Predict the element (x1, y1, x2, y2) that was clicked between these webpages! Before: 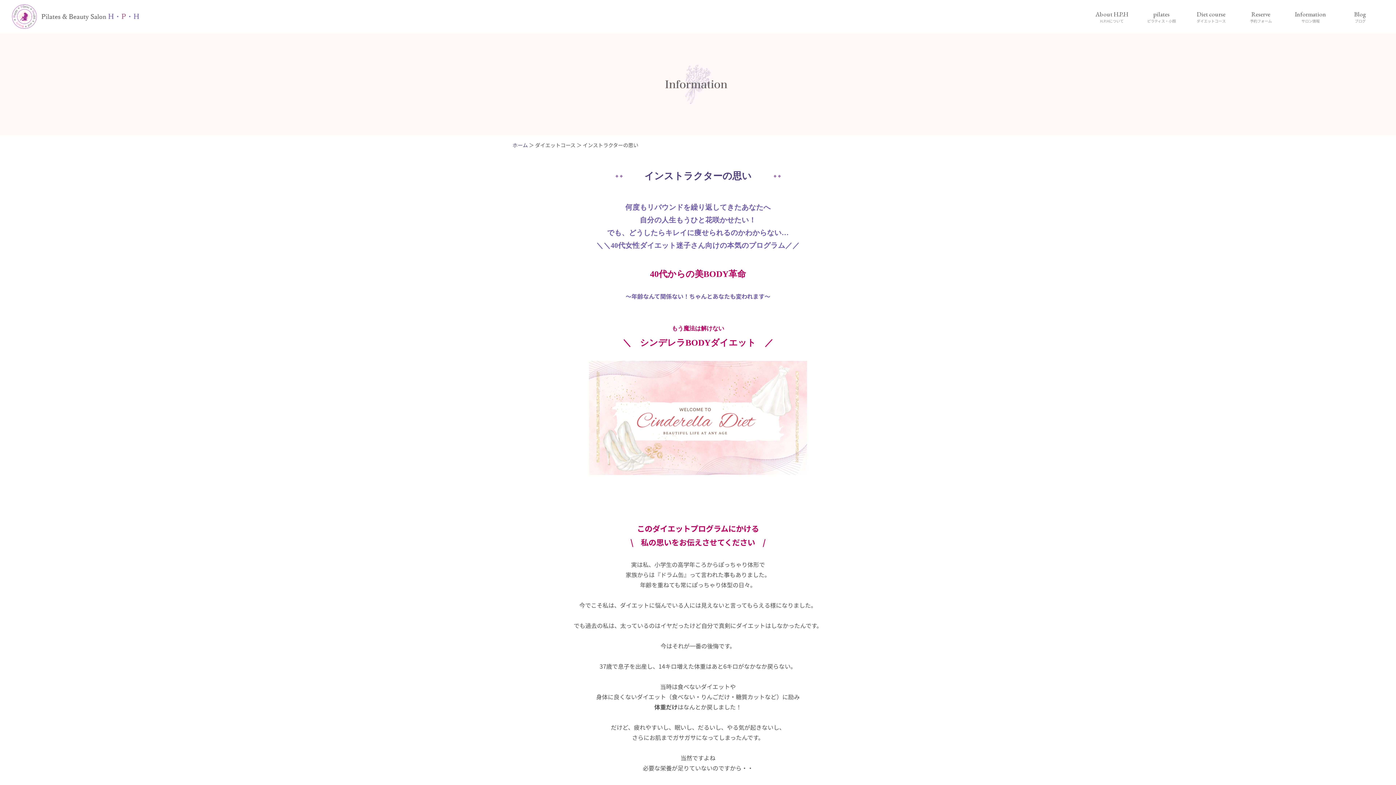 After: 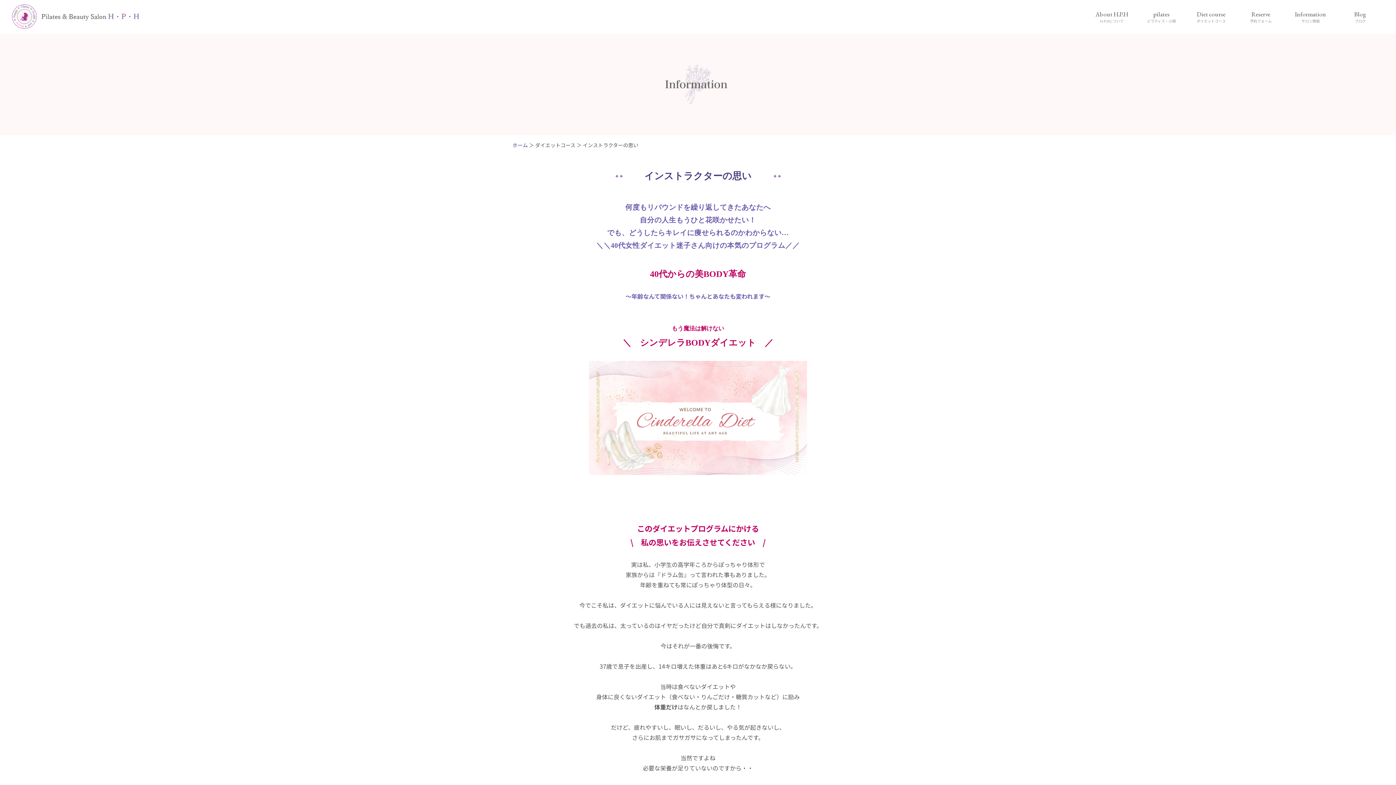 Action: bbox: (1186, 5, 1236, 27) label: Diet course
ダイエットコース